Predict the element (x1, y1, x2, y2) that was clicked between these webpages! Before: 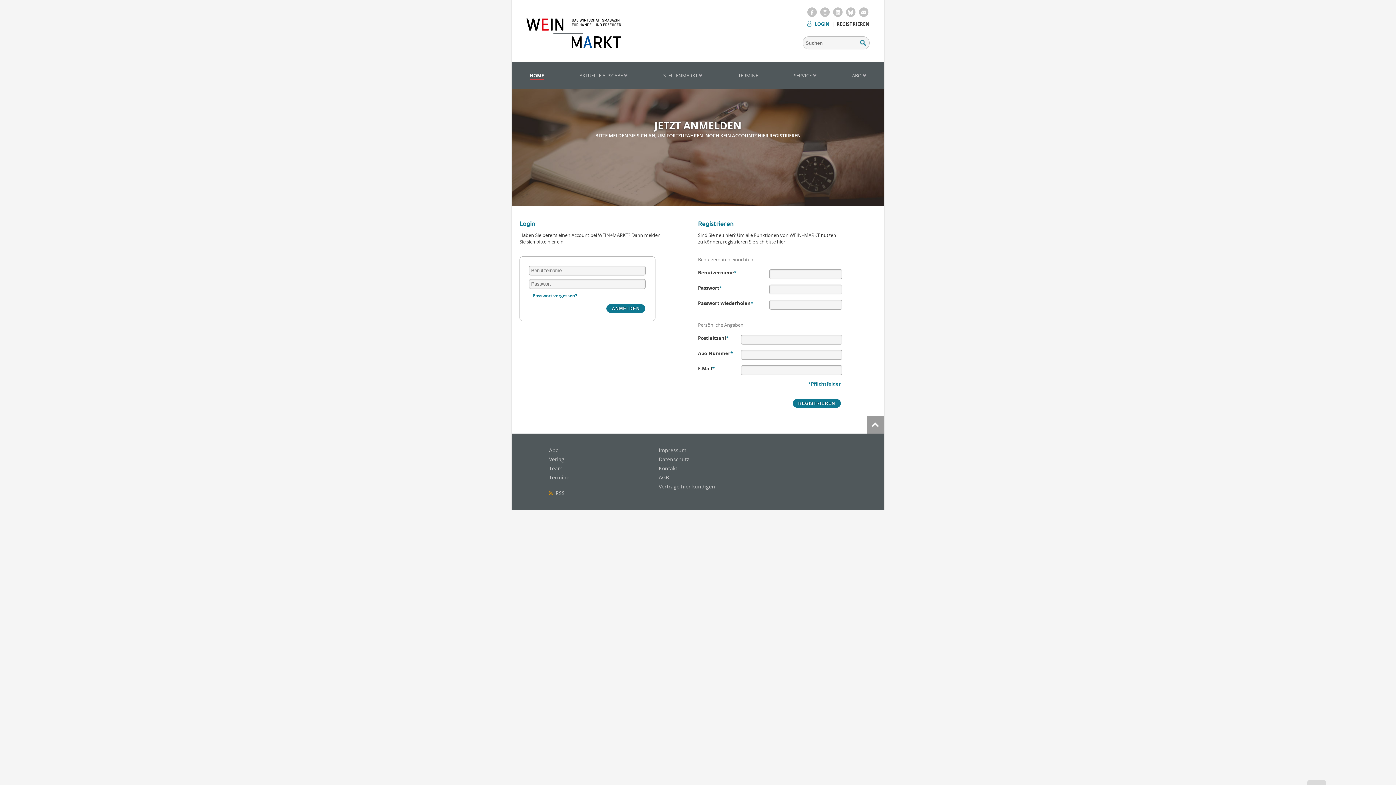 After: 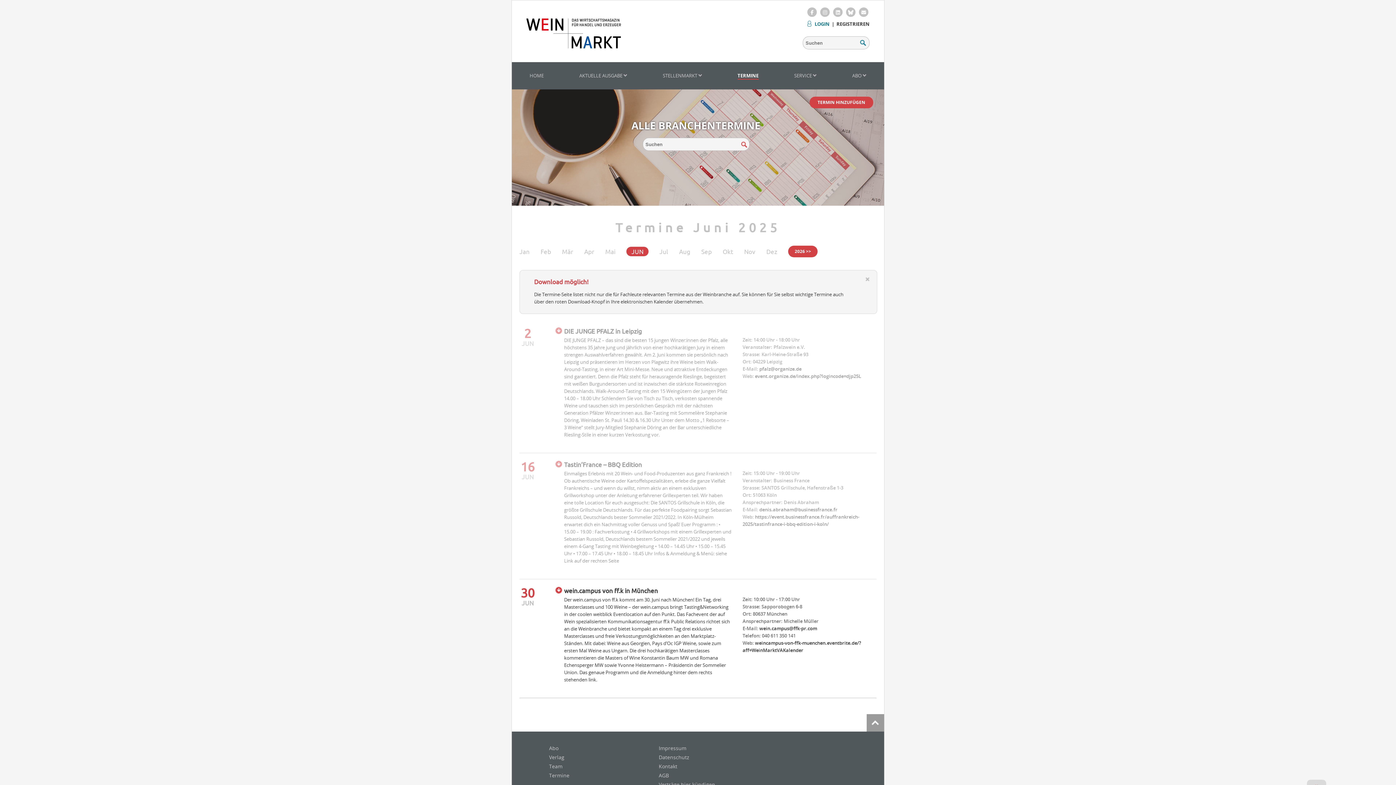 Action: label: TERMINE bbox: (738, 72, 758, 78)